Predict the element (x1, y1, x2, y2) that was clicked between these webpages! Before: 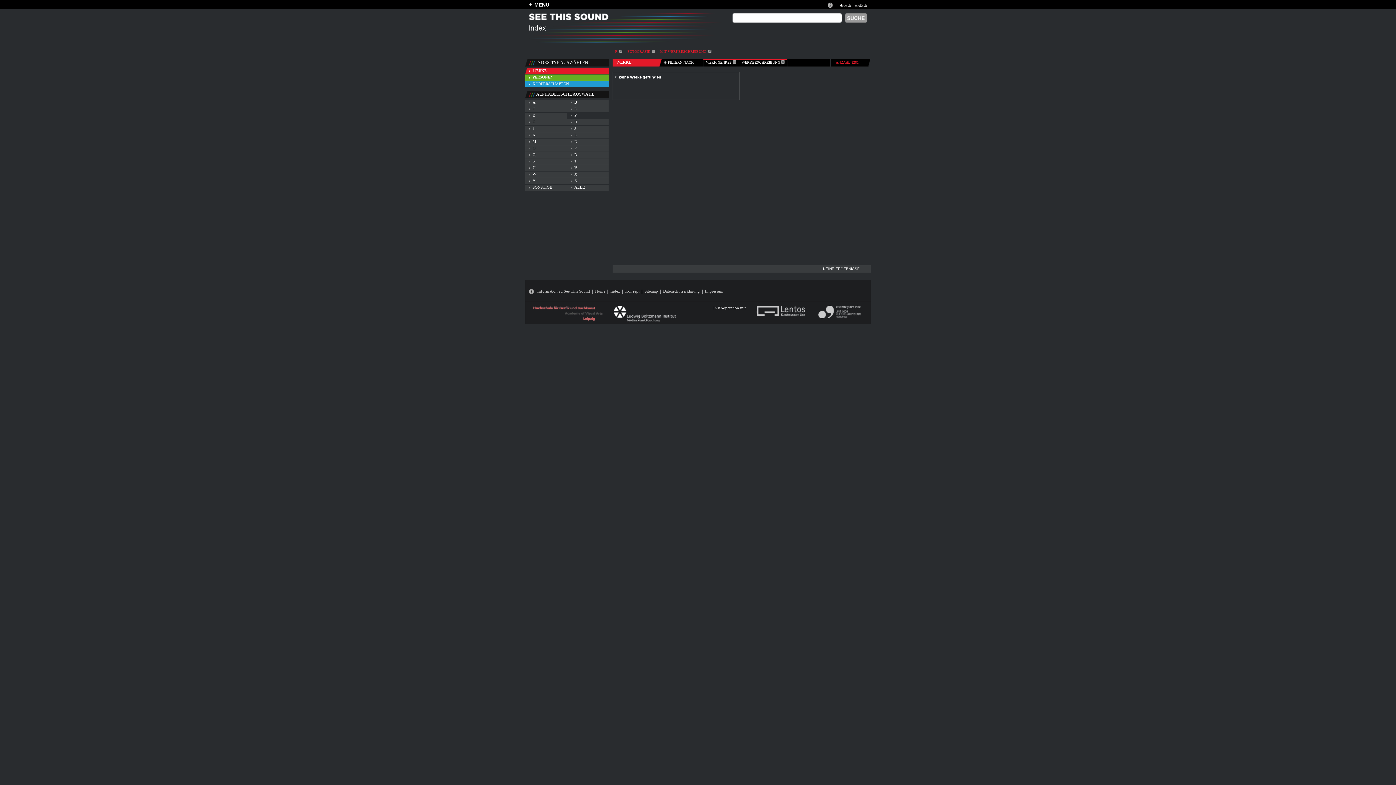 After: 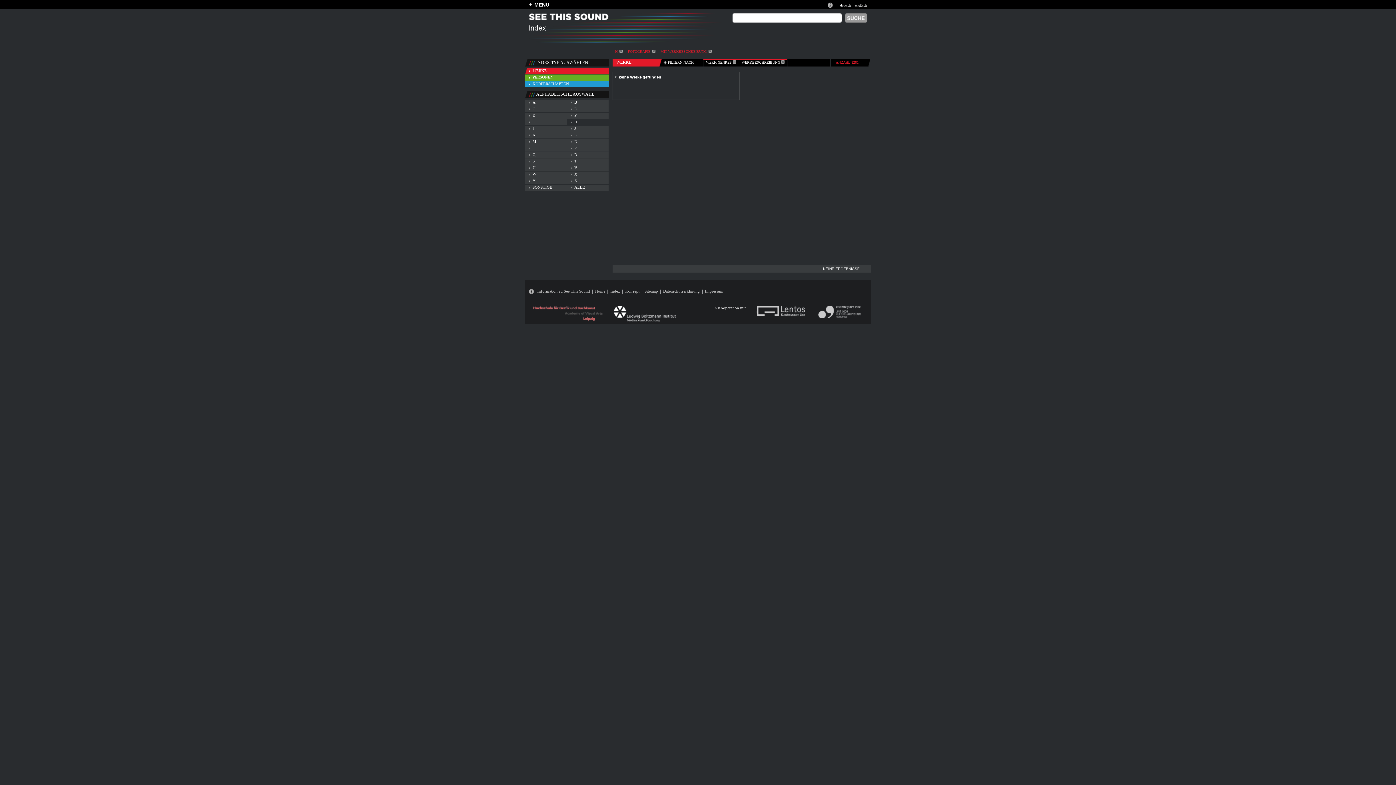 Action: label: H bbox: (574, 119, 577, 124)